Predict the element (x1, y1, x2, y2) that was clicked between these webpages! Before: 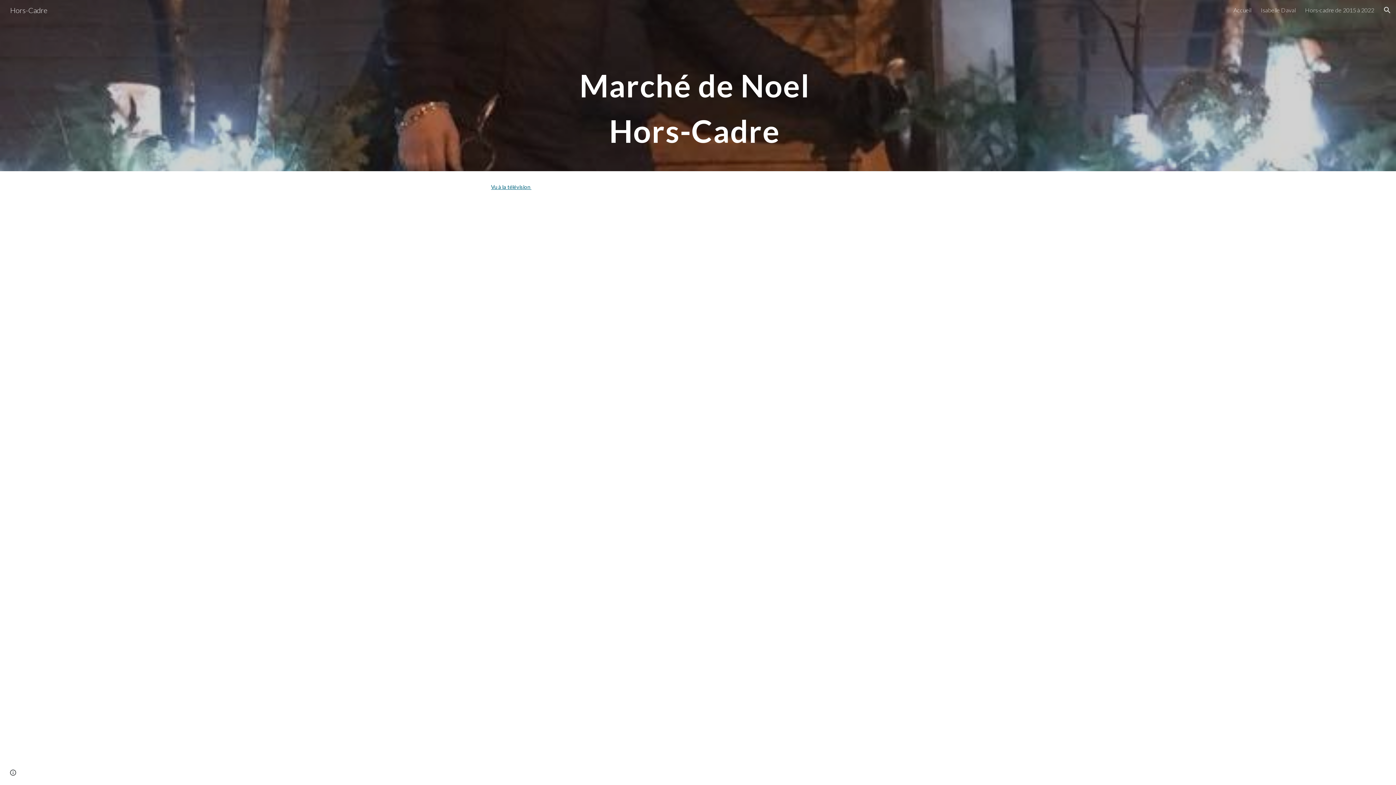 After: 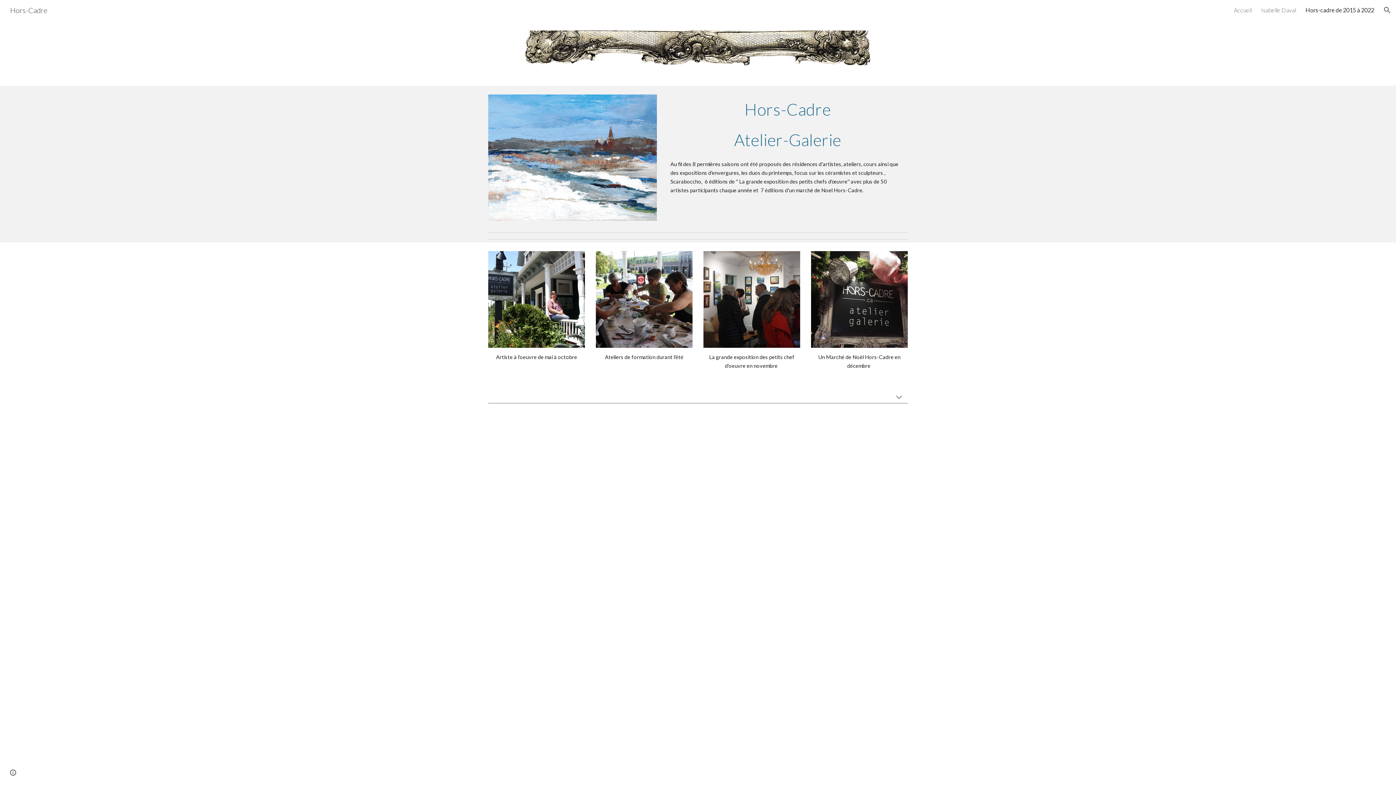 Action: label: Hors-cadre de 2015 à 2022 bbox: (1305, 6, 1374, 13)